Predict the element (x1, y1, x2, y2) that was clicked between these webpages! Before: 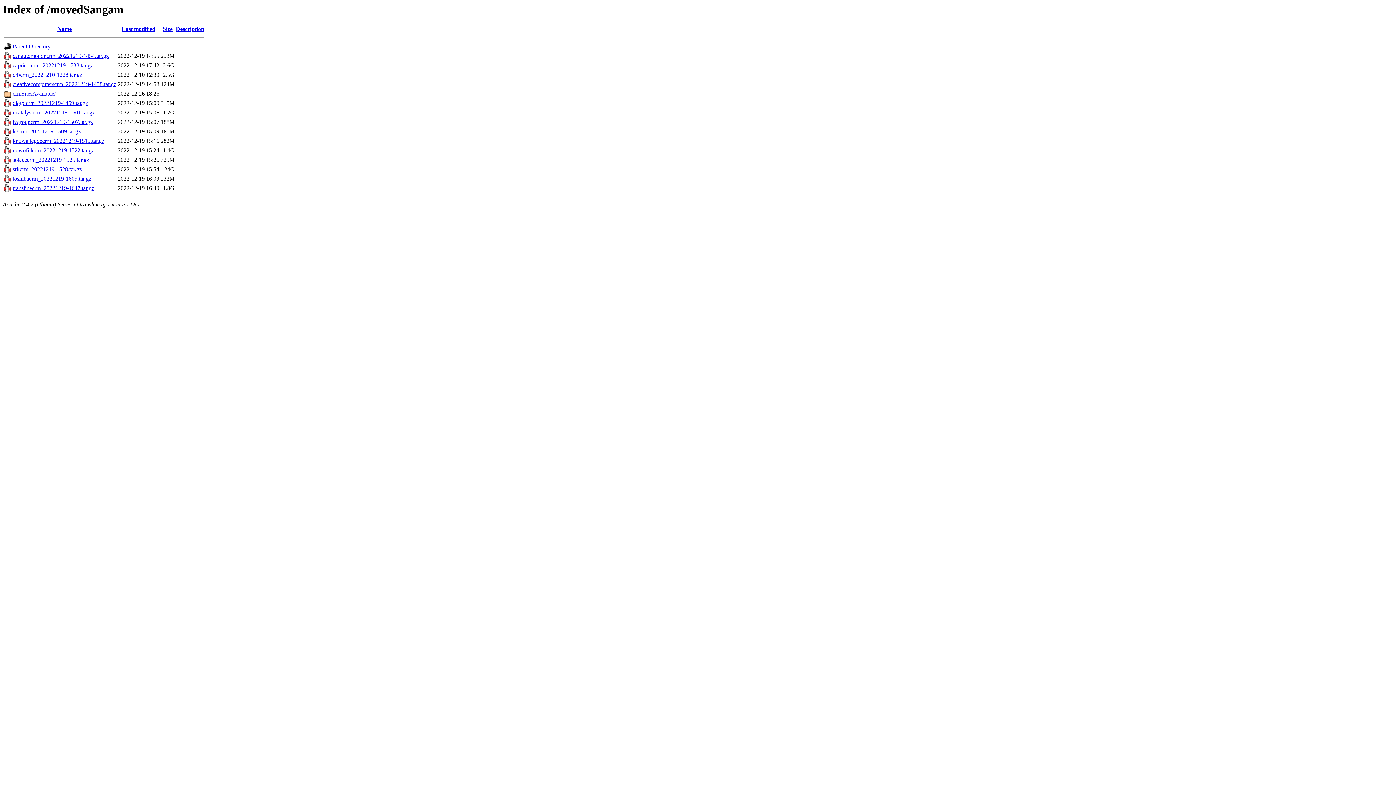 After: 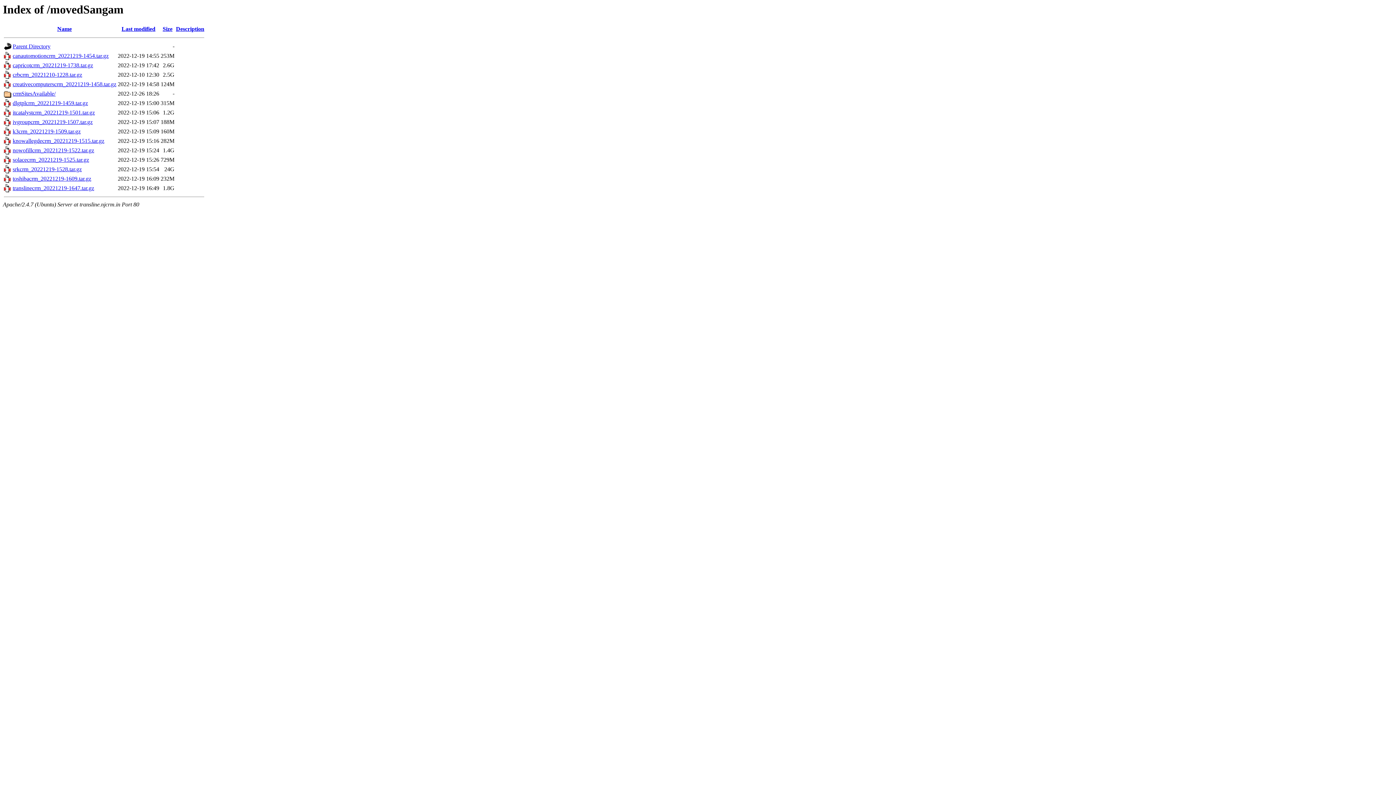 Action: bbox: (12, 137, 104, 144) label: knowallegdecrm_20221219-1515.tar.gz